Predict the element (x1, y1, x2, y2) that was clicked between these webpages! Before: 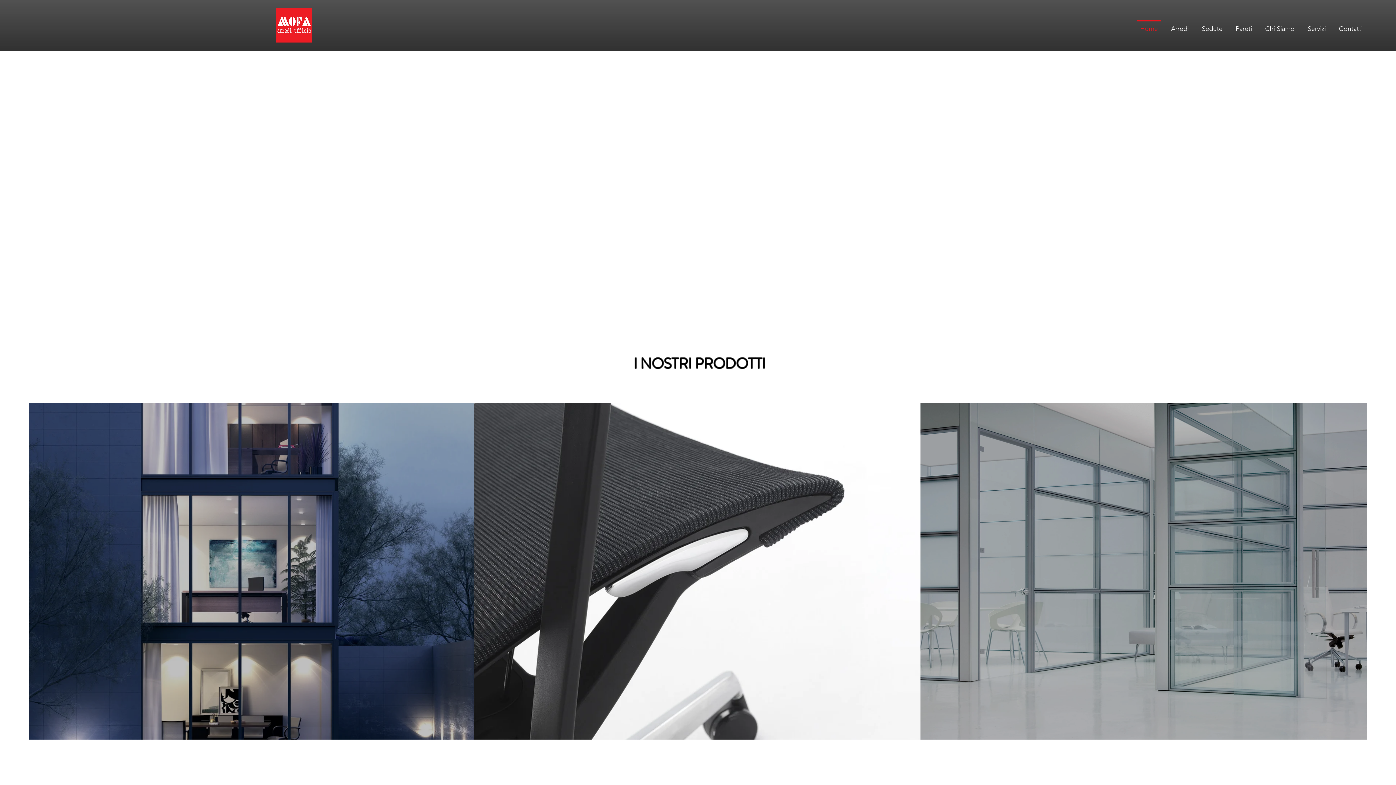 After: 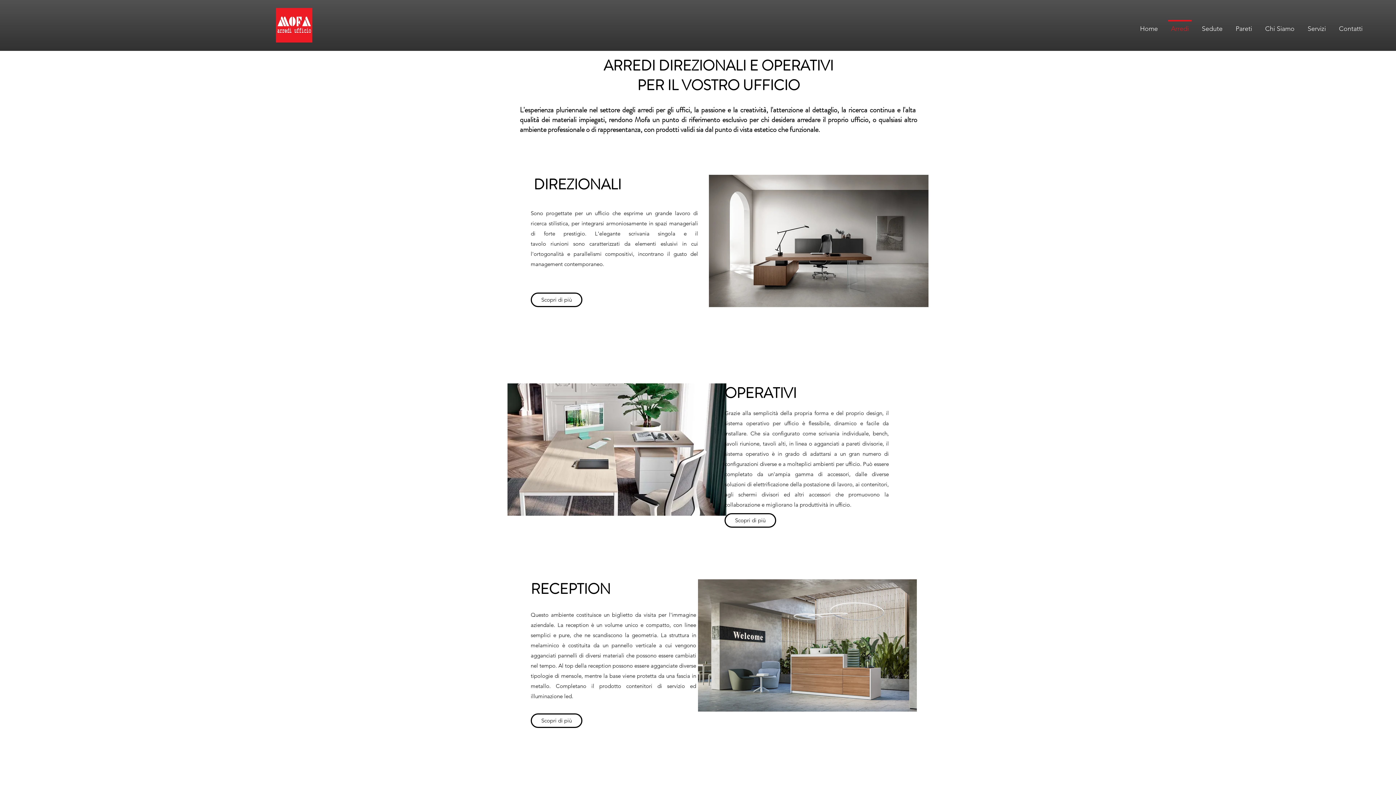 Action: bbox: (1164, 20, 1195, 30) label: Arredi